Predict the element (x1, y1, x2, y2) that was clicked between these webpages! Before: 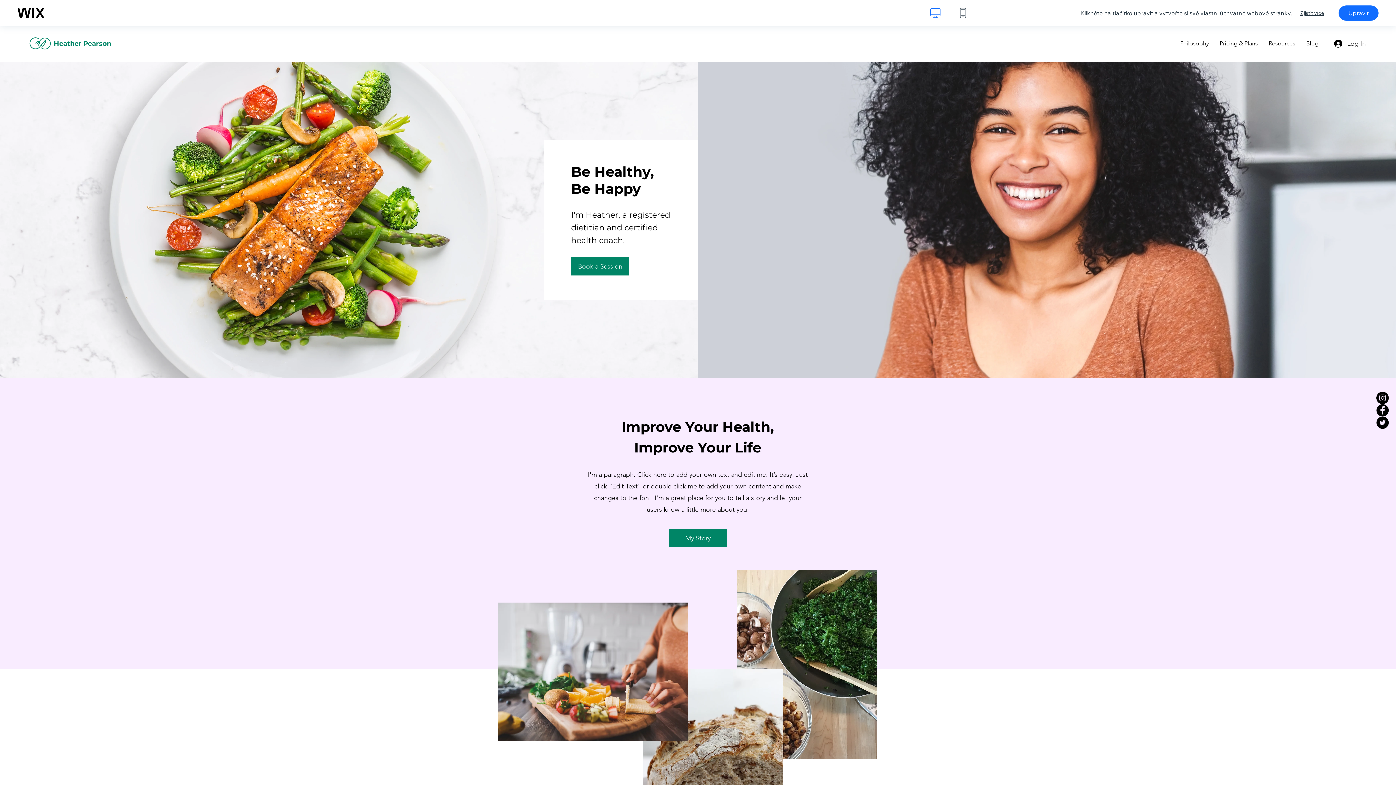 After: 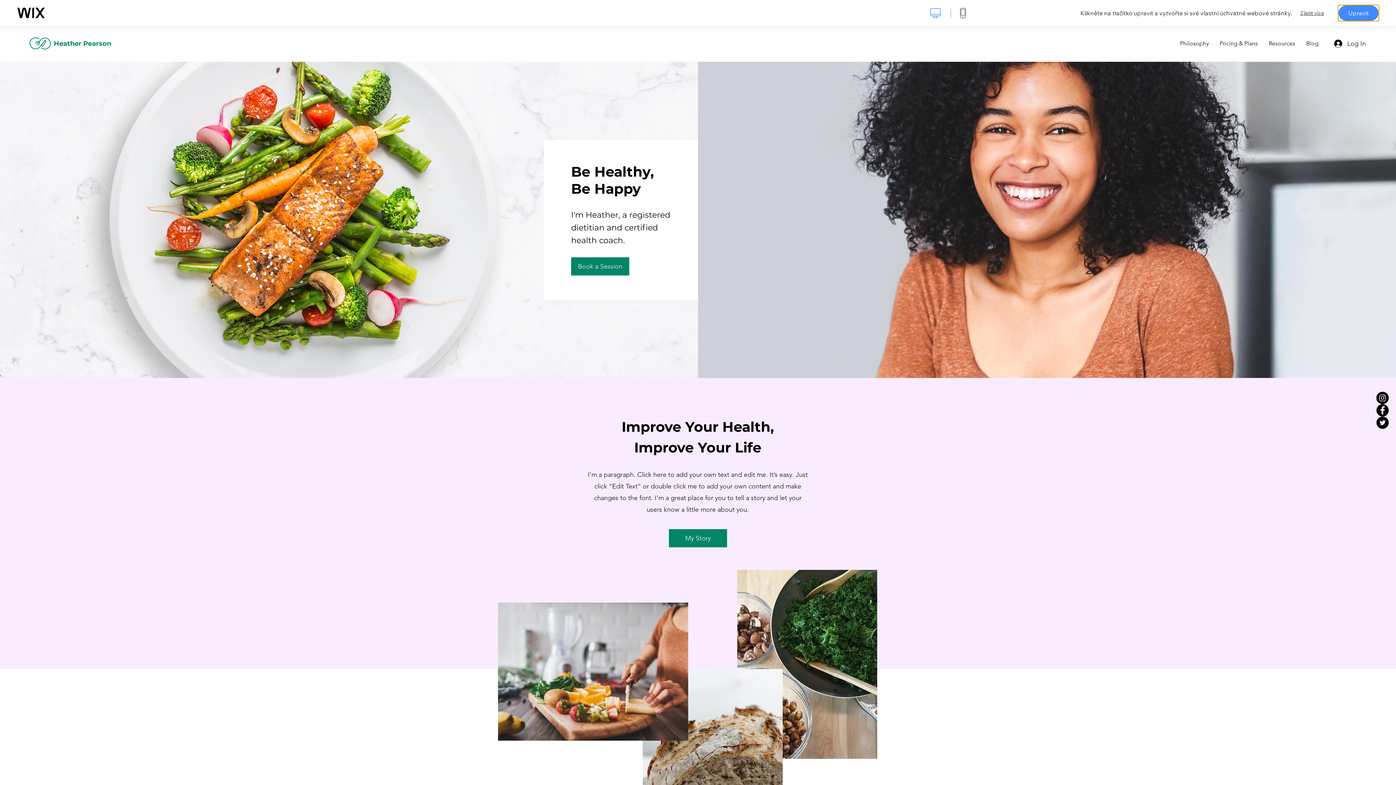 Action: label: Upravit bbox: (1338, 5, 1378, 20)